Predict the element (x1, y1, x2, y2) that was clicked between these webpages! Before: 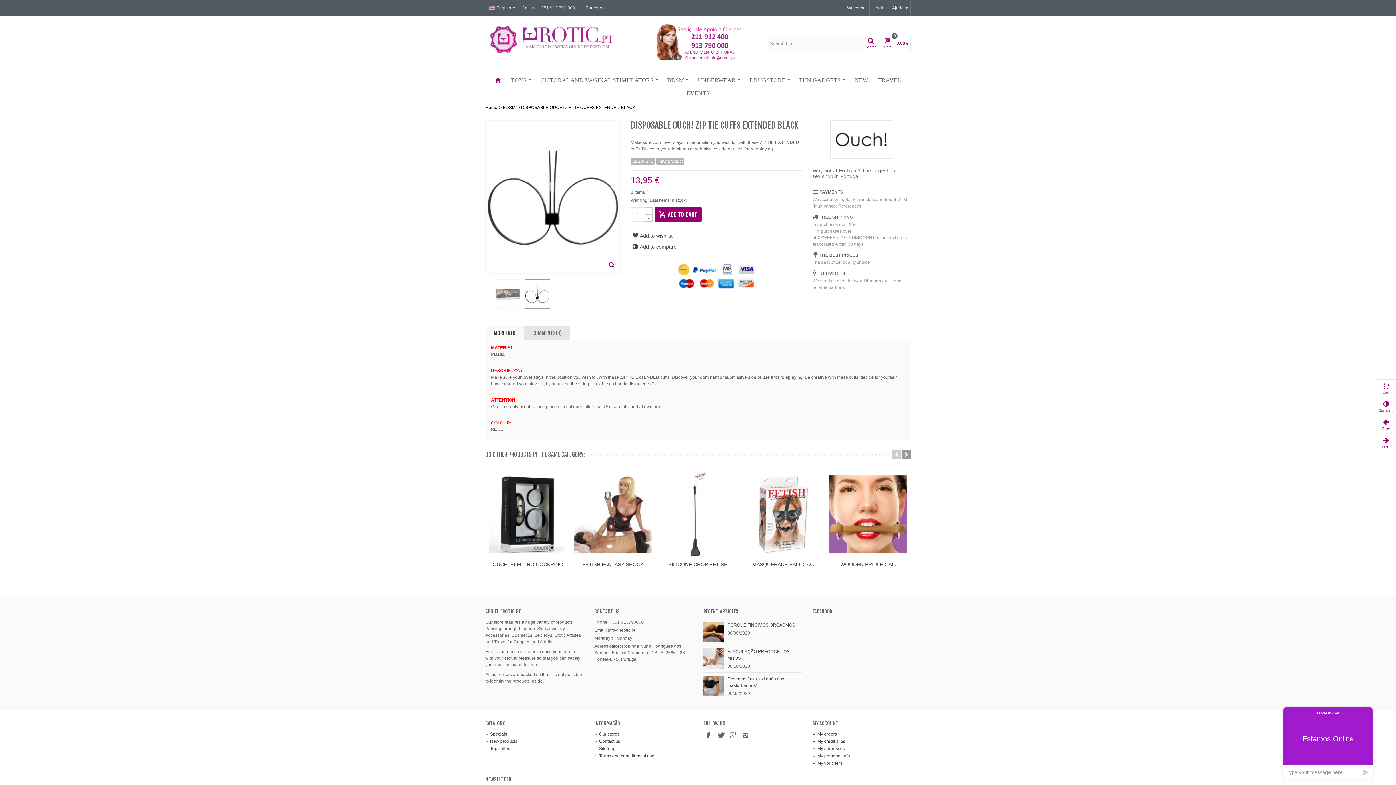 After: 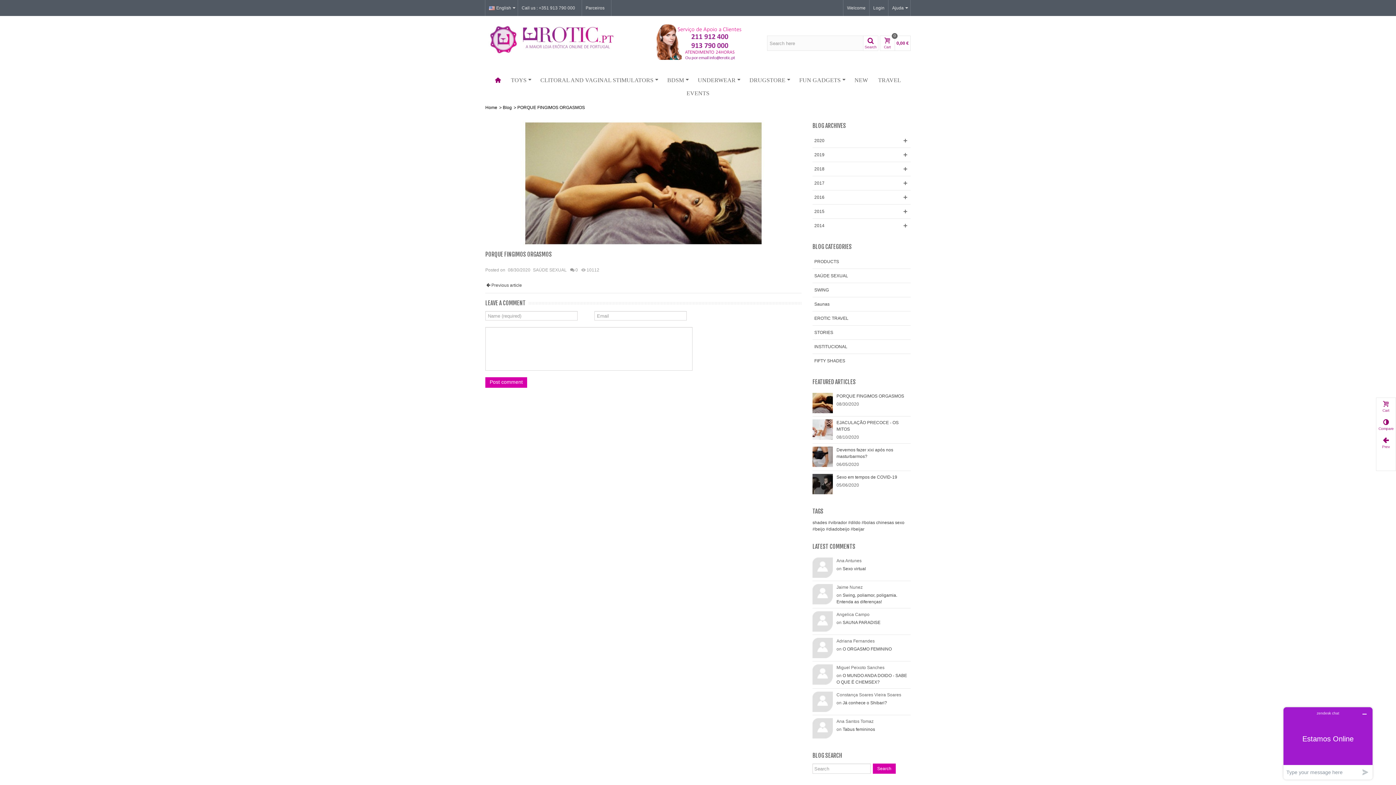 Action: bbox: (703, 629, 724, 634)